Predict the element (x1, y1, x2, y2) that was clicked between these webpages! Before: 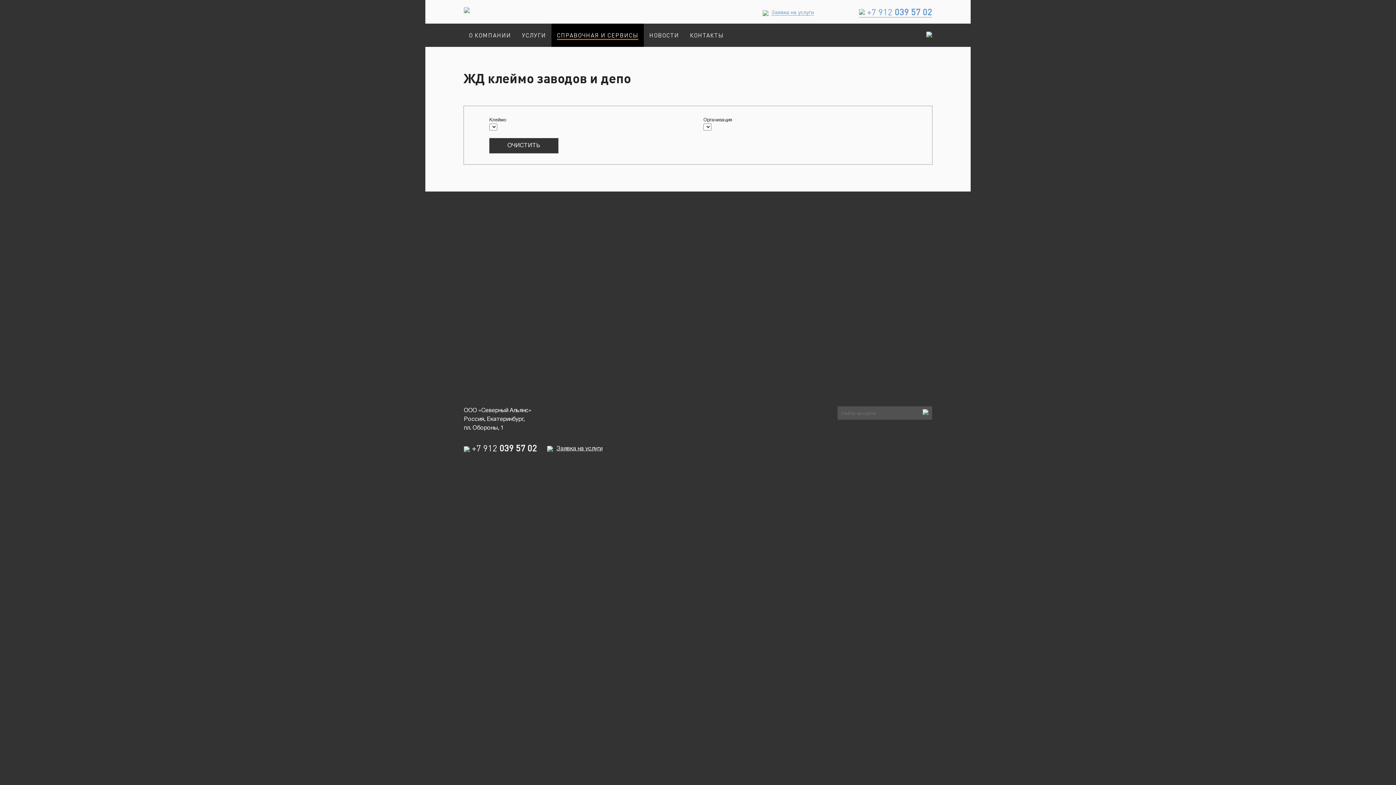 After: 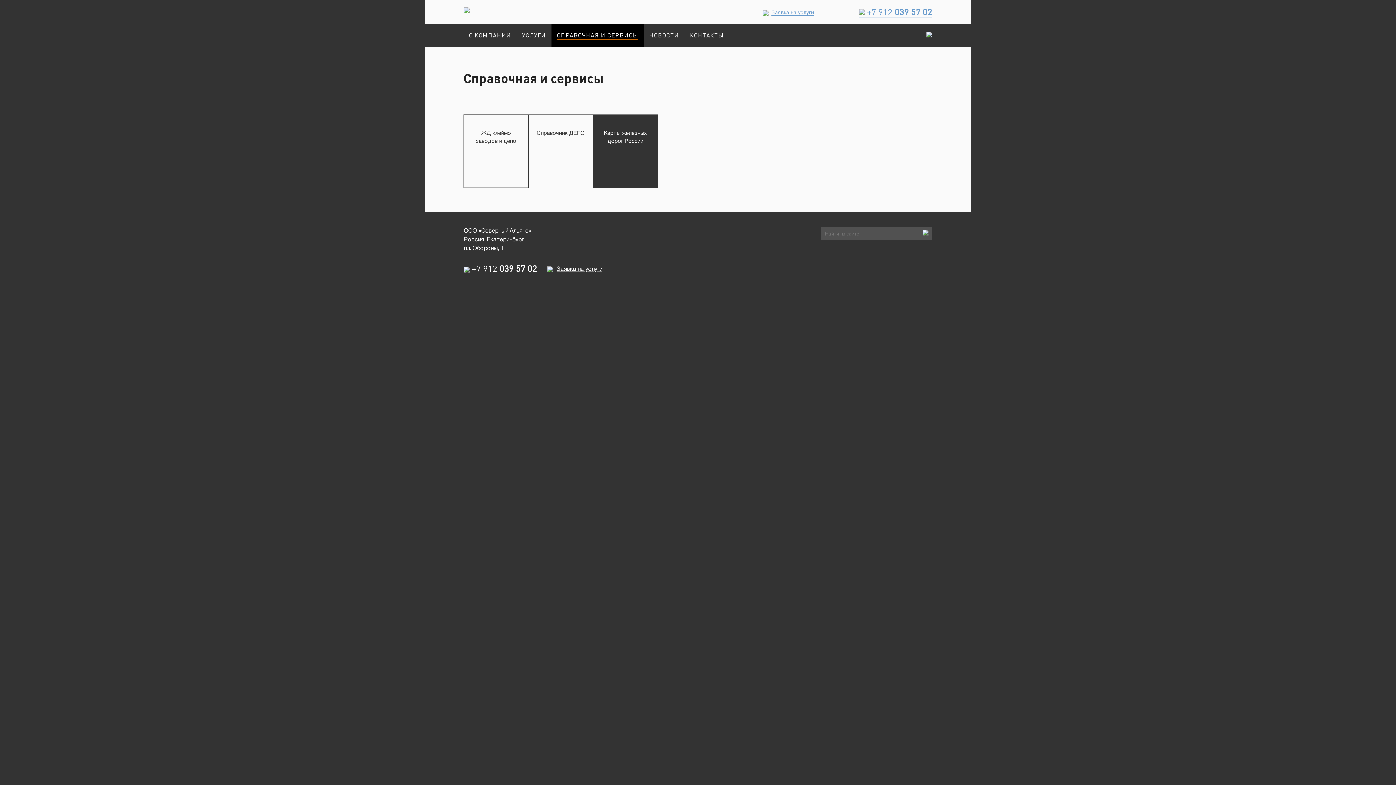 Action: label: СПРАВОЧНАЯ И СЕРВИСЫ bbox: (551, 23, 644, 46)